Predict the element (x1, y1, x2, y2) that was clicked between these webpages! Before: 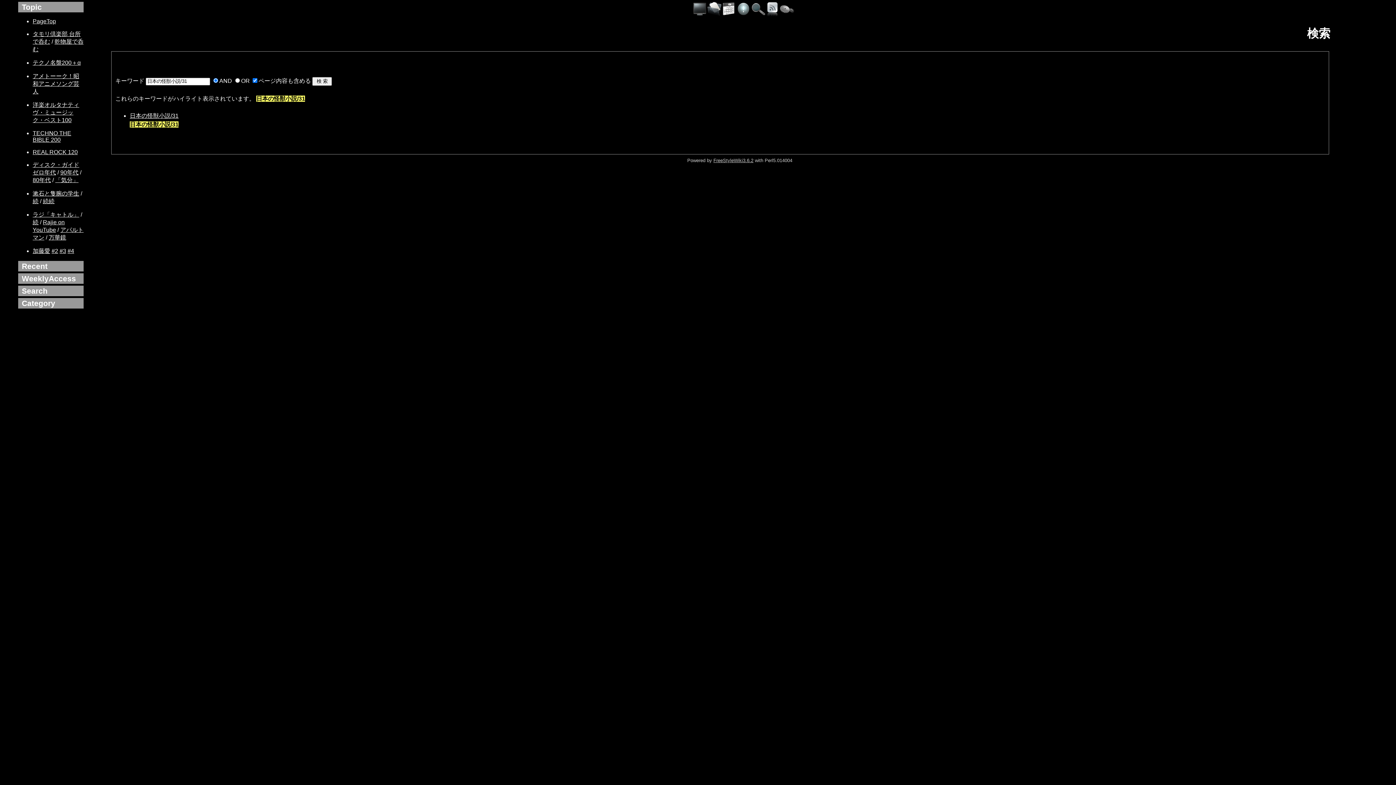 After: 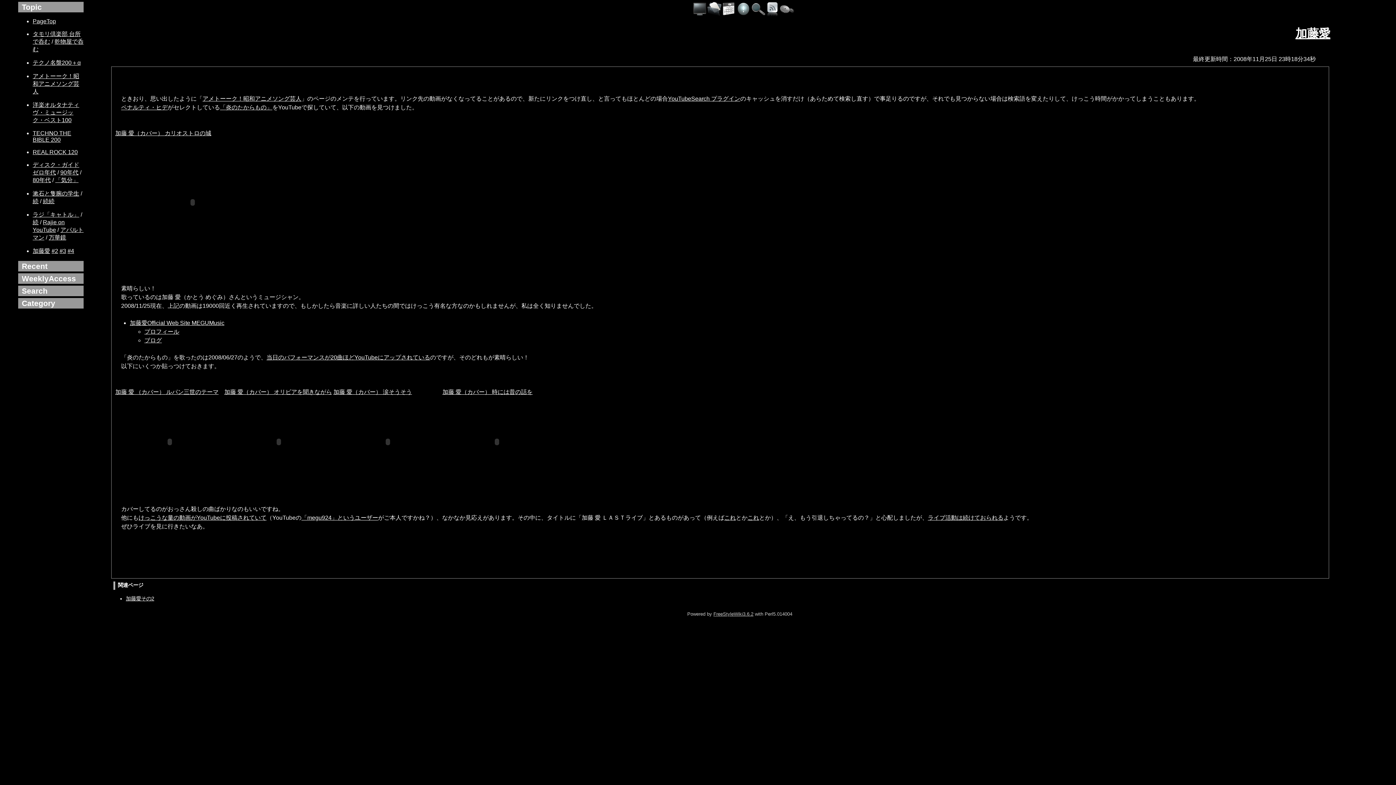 Action: label: 加藤愛 bbox: (32, 248, 50, 254)